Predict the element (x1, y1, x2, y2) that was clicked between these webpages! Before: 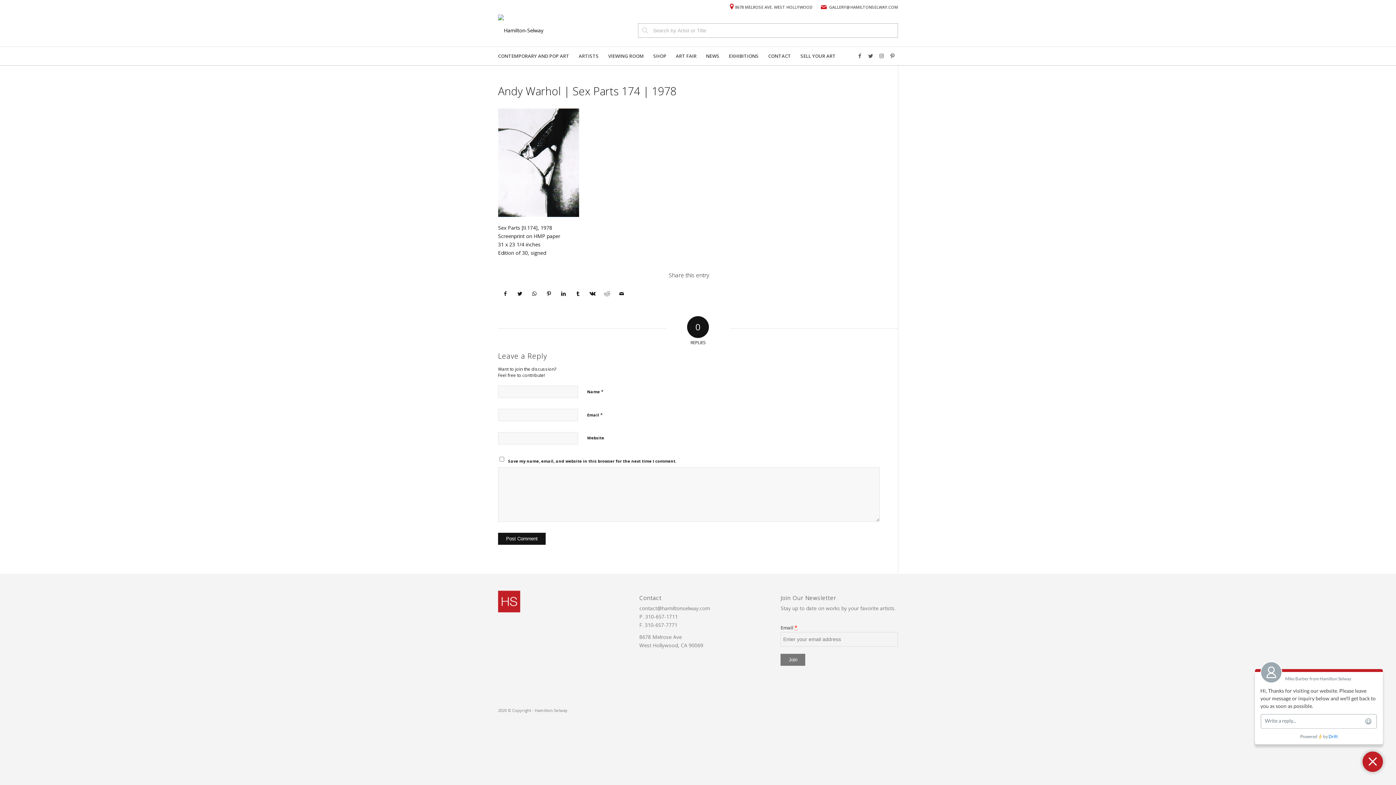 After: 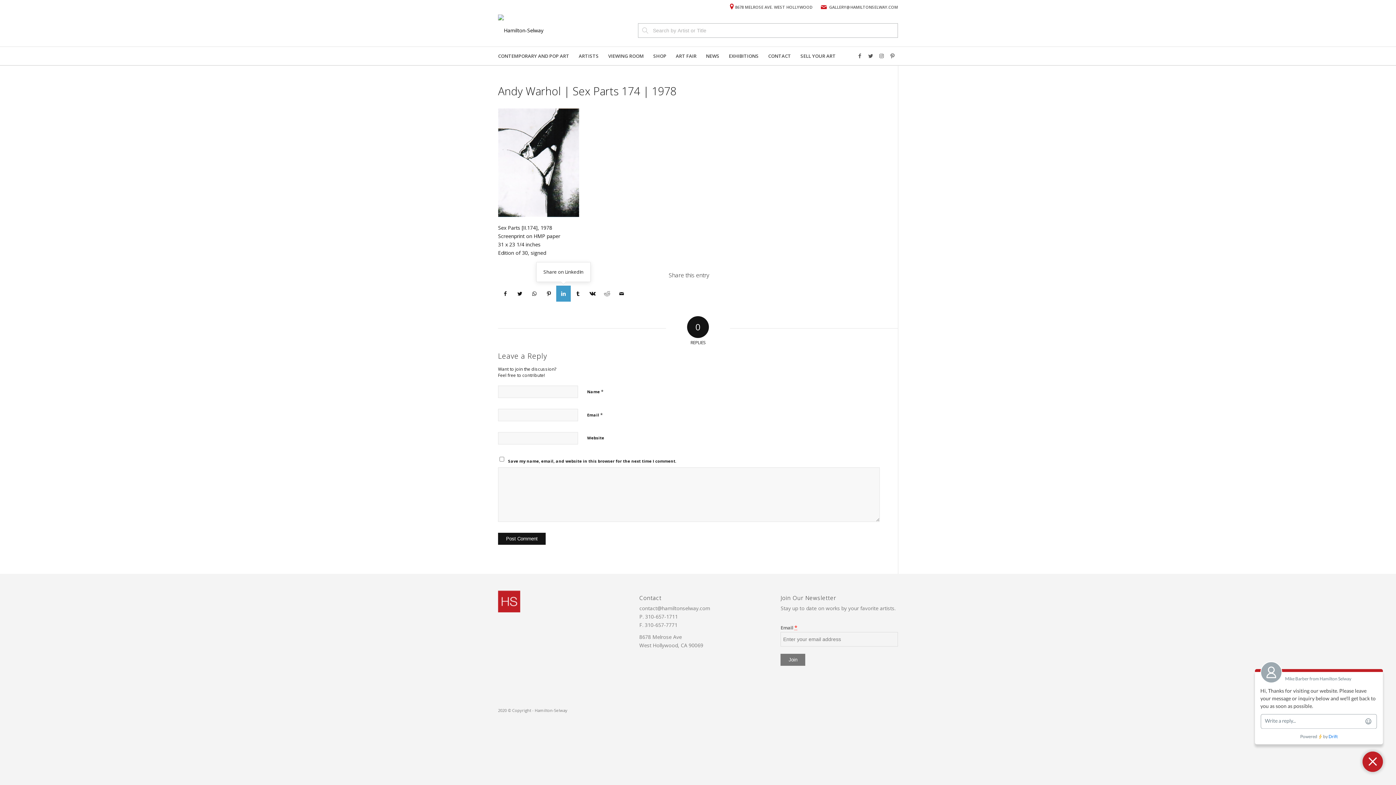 Action: bbox: (556, 285, 570, 301) label: Share on LinkedIn